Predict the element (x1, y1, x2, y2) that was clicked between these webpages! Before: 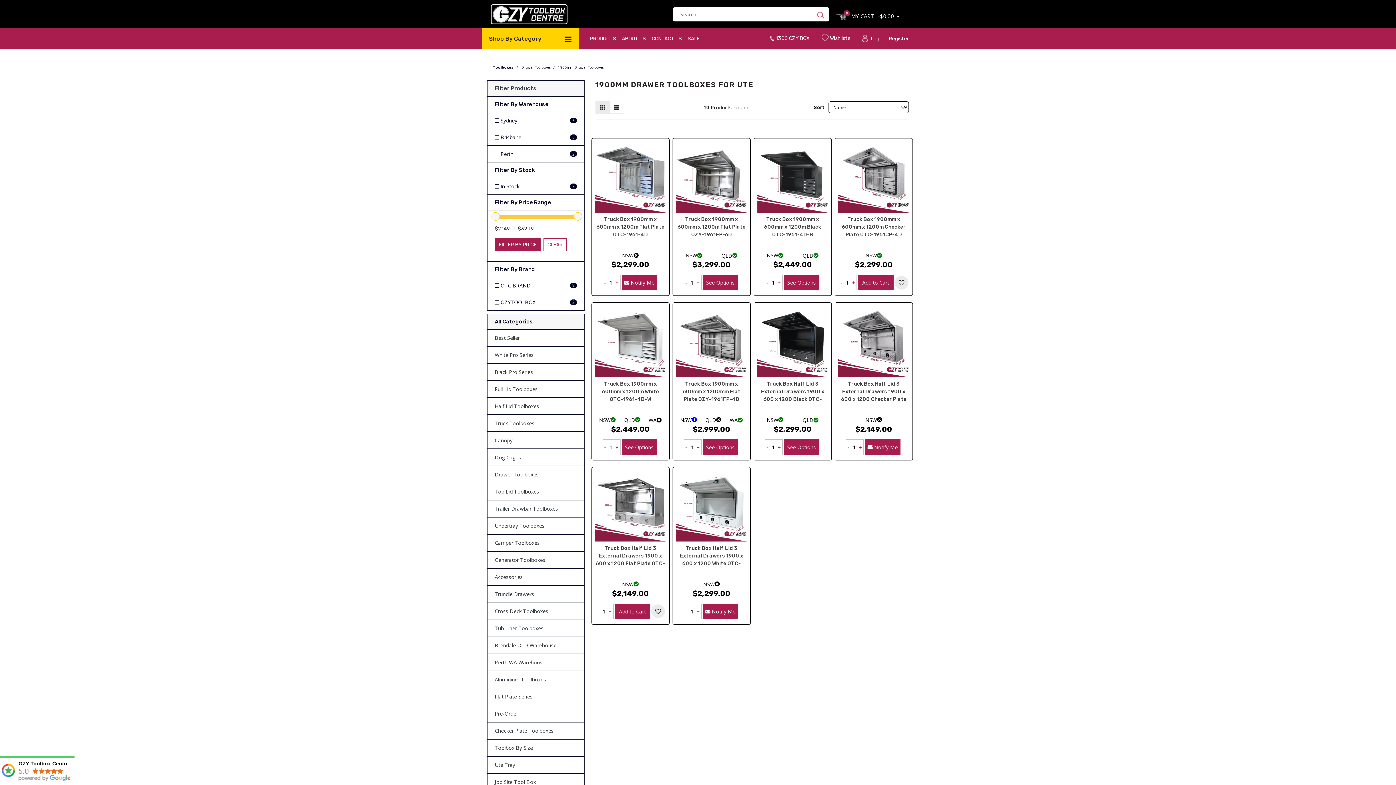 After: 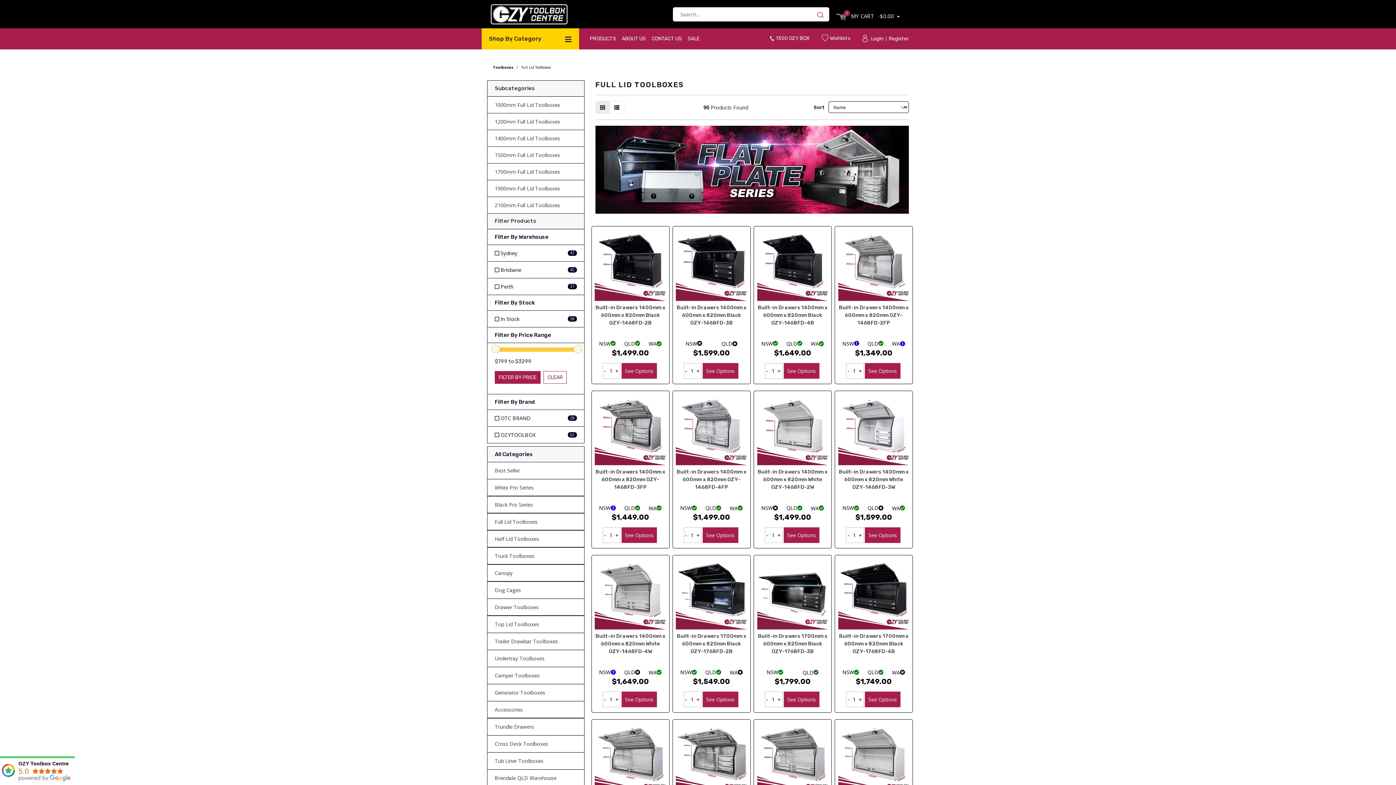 Action: label: Full Lid Toolboxes bbox: (487, 380, 584, 397)